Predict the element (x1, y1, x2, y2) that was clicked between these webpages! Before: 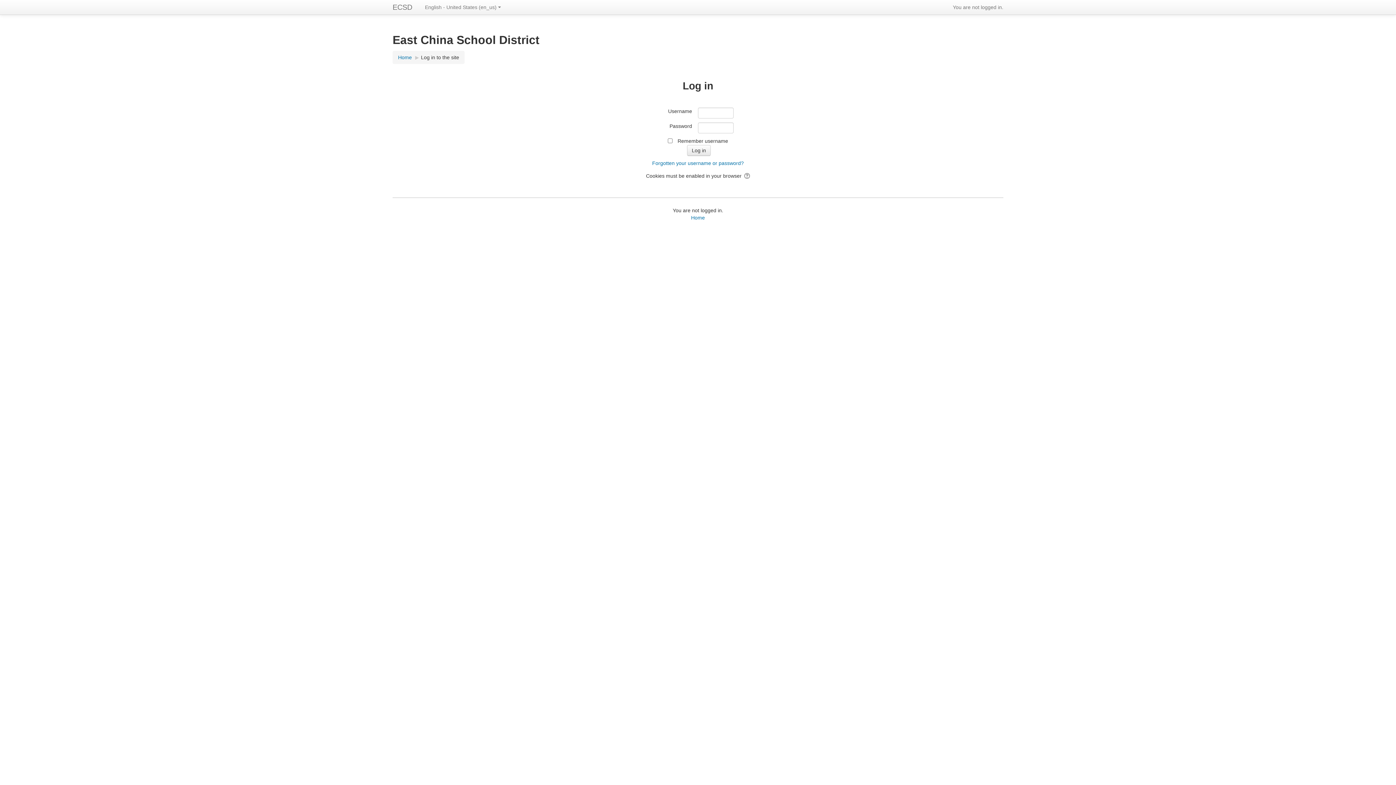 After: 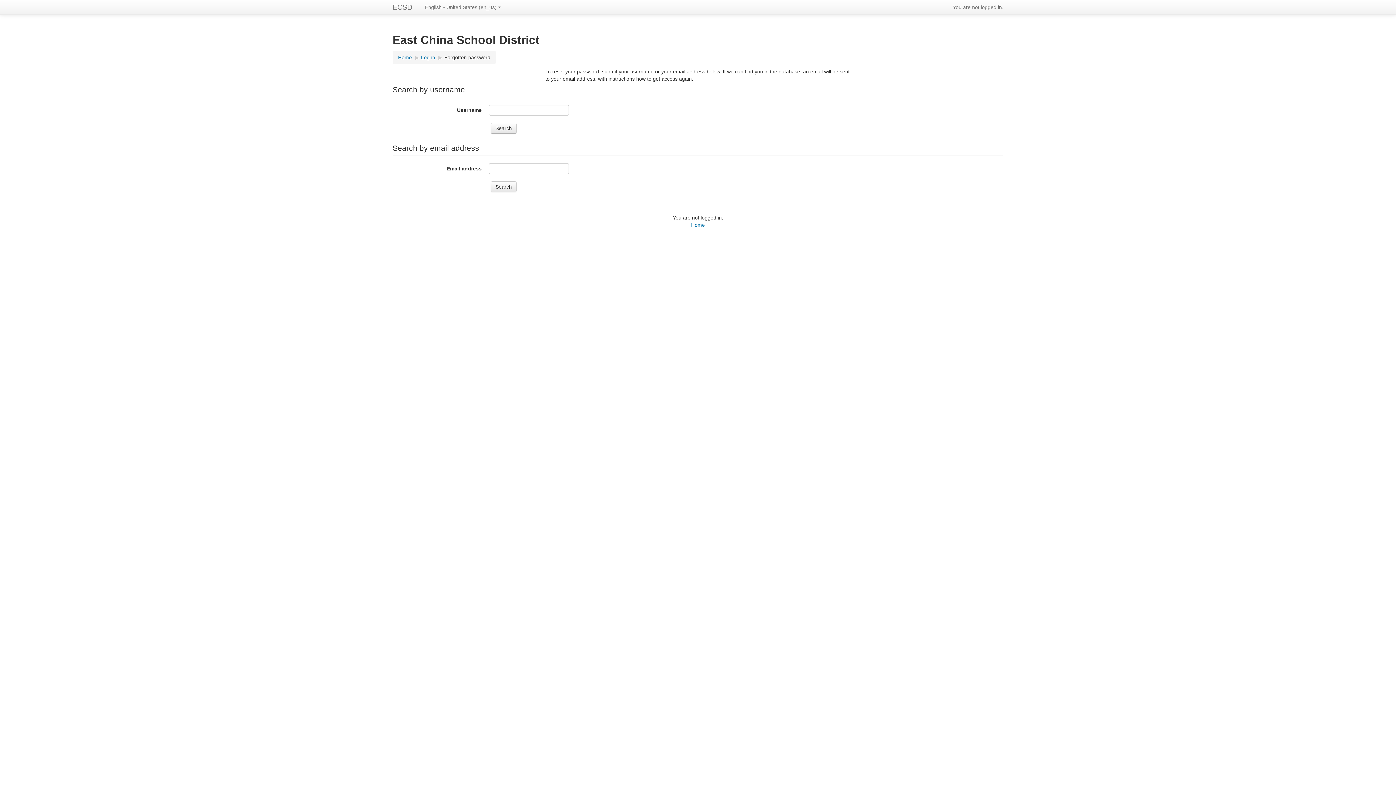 Action: label: Forgotten your username or password? bbox: (652, 160, 744, 166)